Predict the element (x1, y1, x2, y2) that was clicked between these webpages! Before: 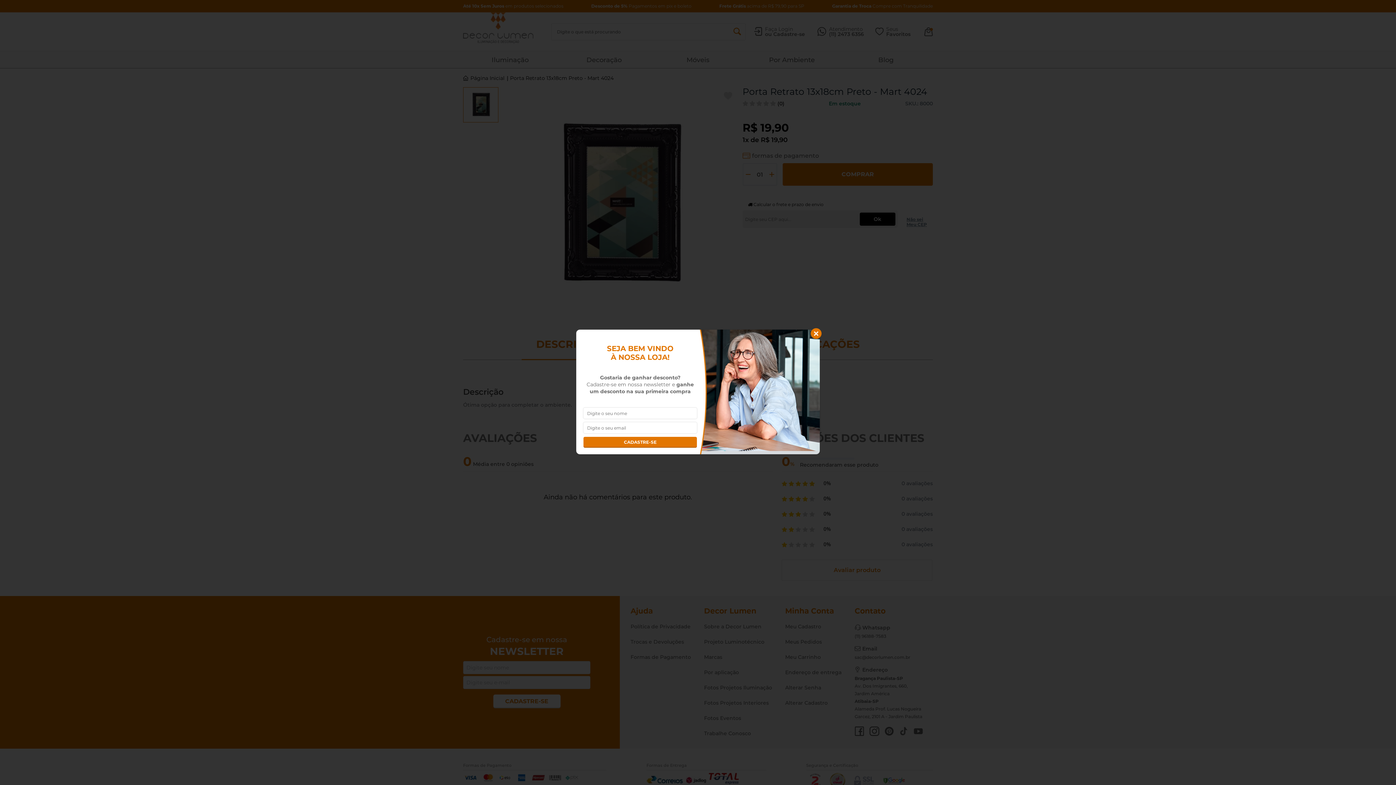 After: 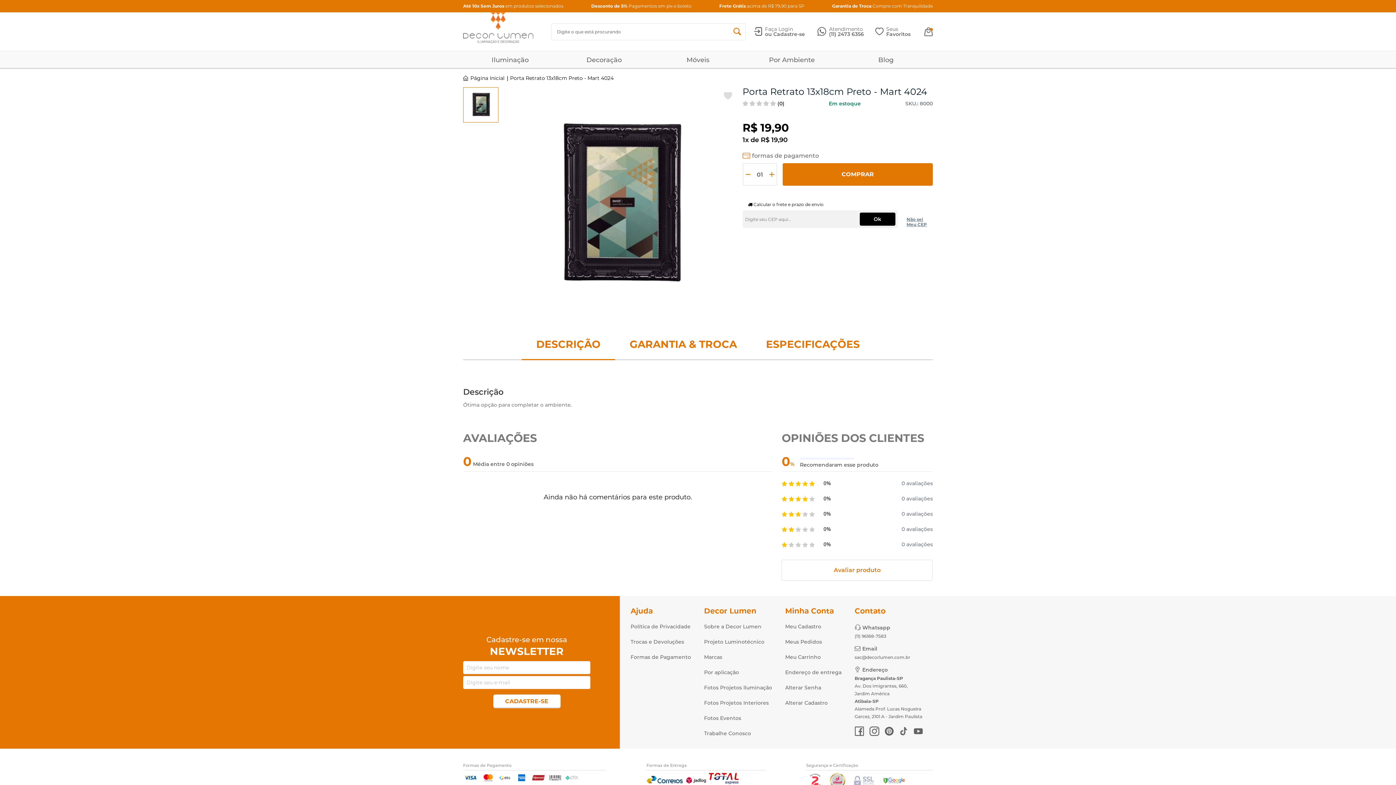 Action: bbox: (810, 328, 821, 339)